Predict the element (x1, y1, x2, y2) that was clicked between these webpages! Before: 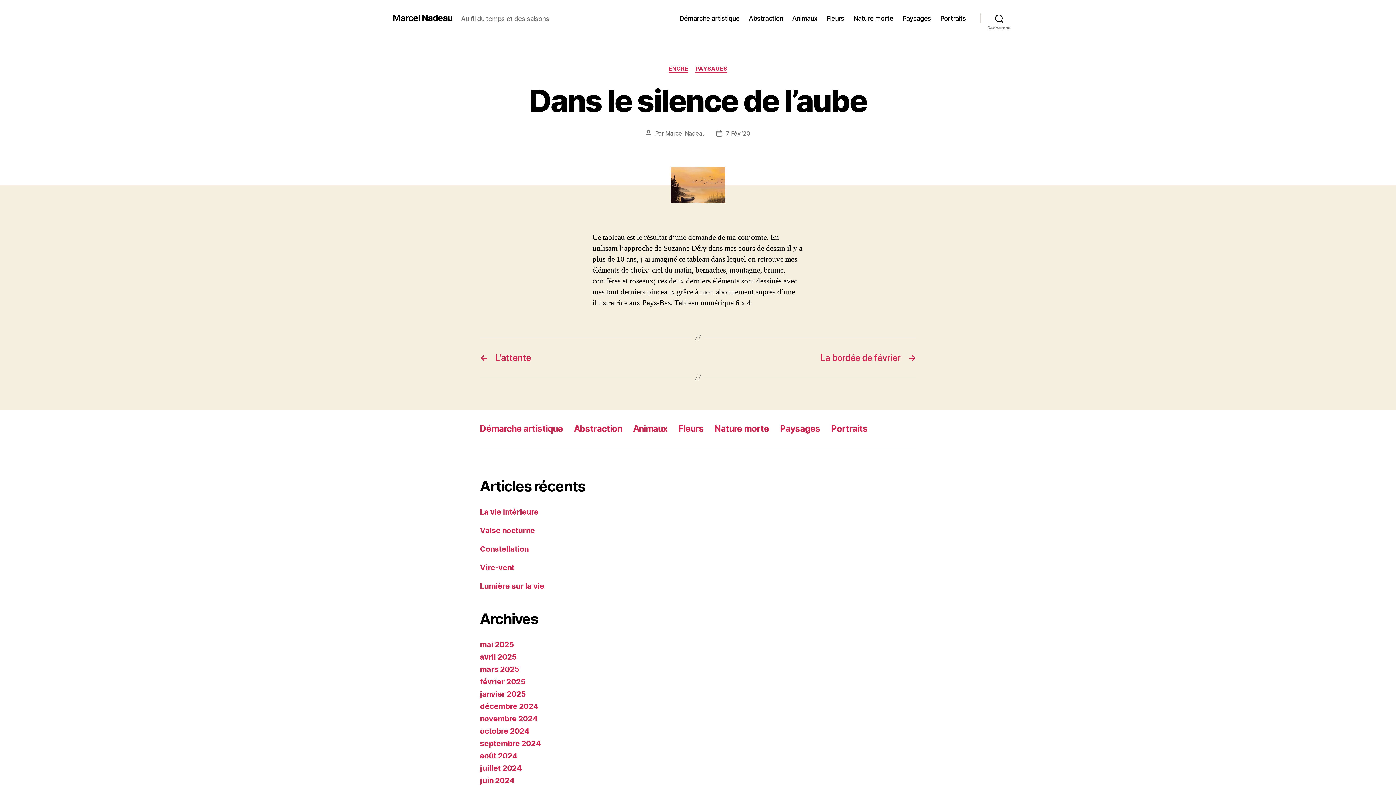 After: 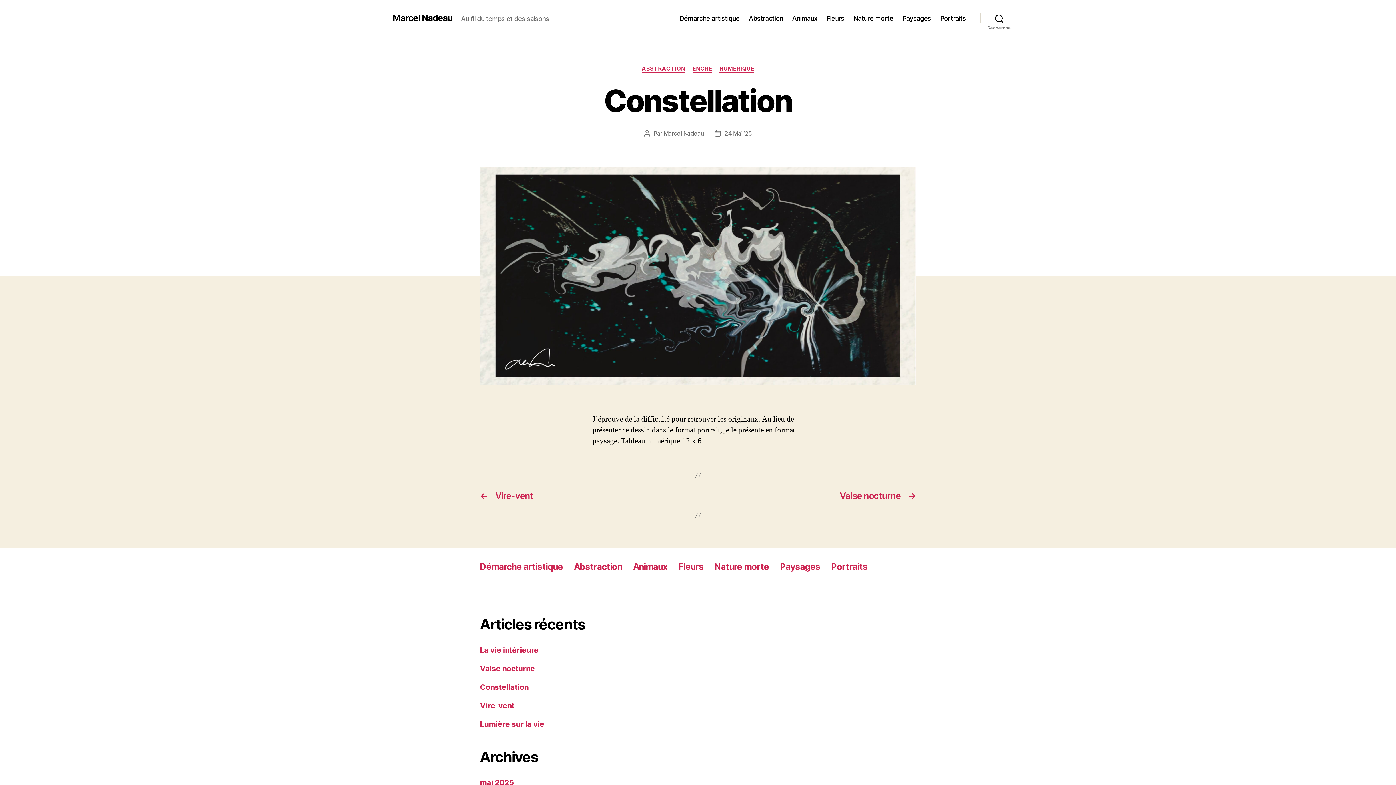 Action: bbox: (480, 544, 528, 553) label: Constellation